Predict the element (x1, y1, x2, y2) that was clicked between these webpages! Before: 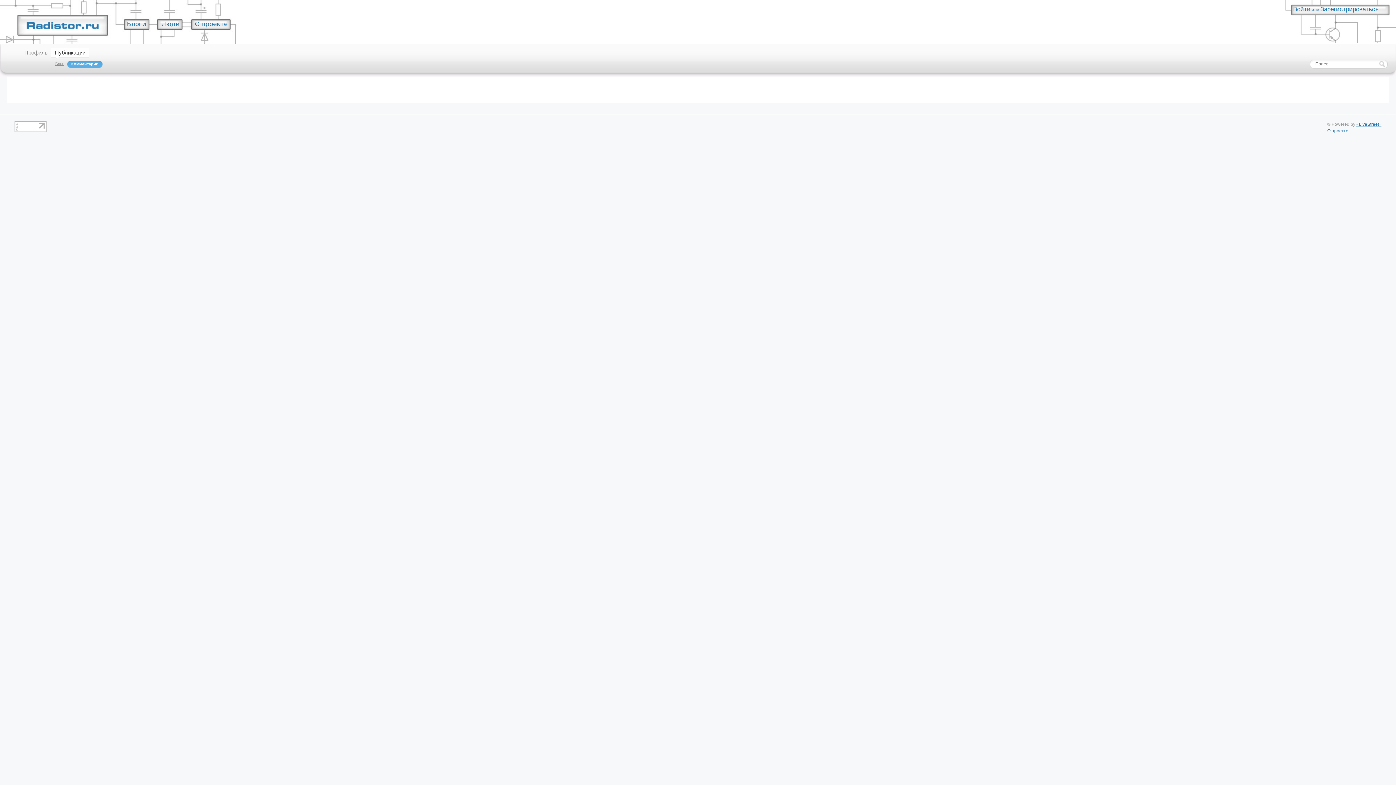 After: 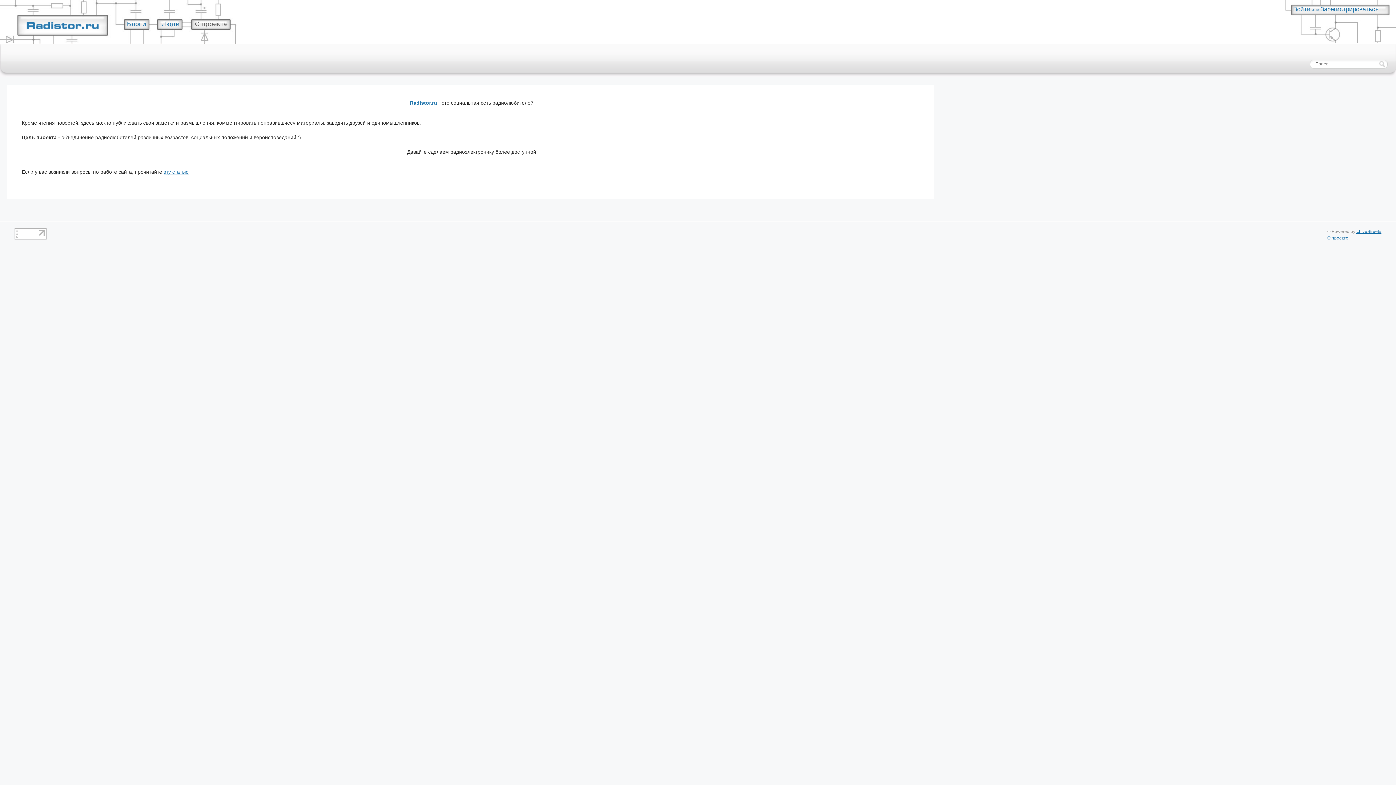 Action: bbox: (194, 20, 227, 27) label: О проекте